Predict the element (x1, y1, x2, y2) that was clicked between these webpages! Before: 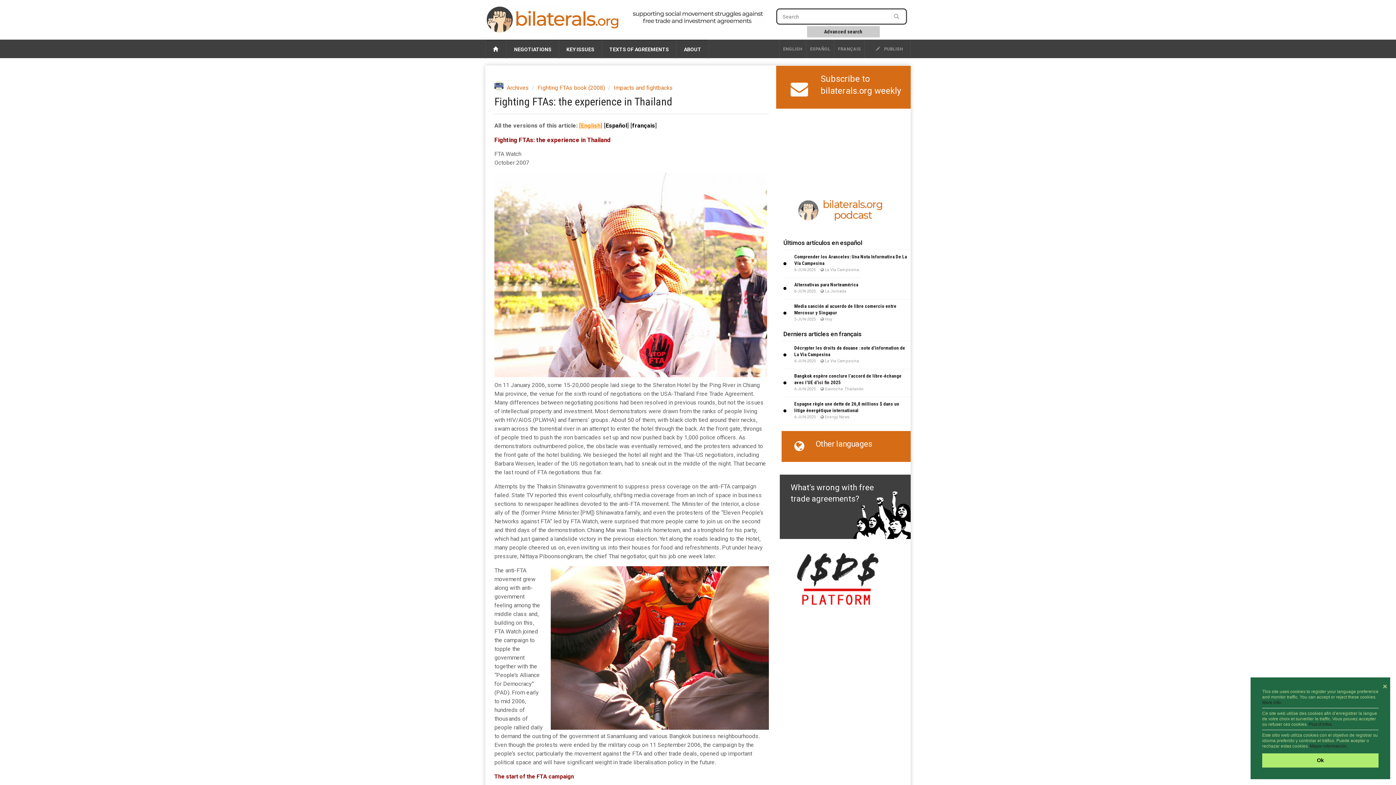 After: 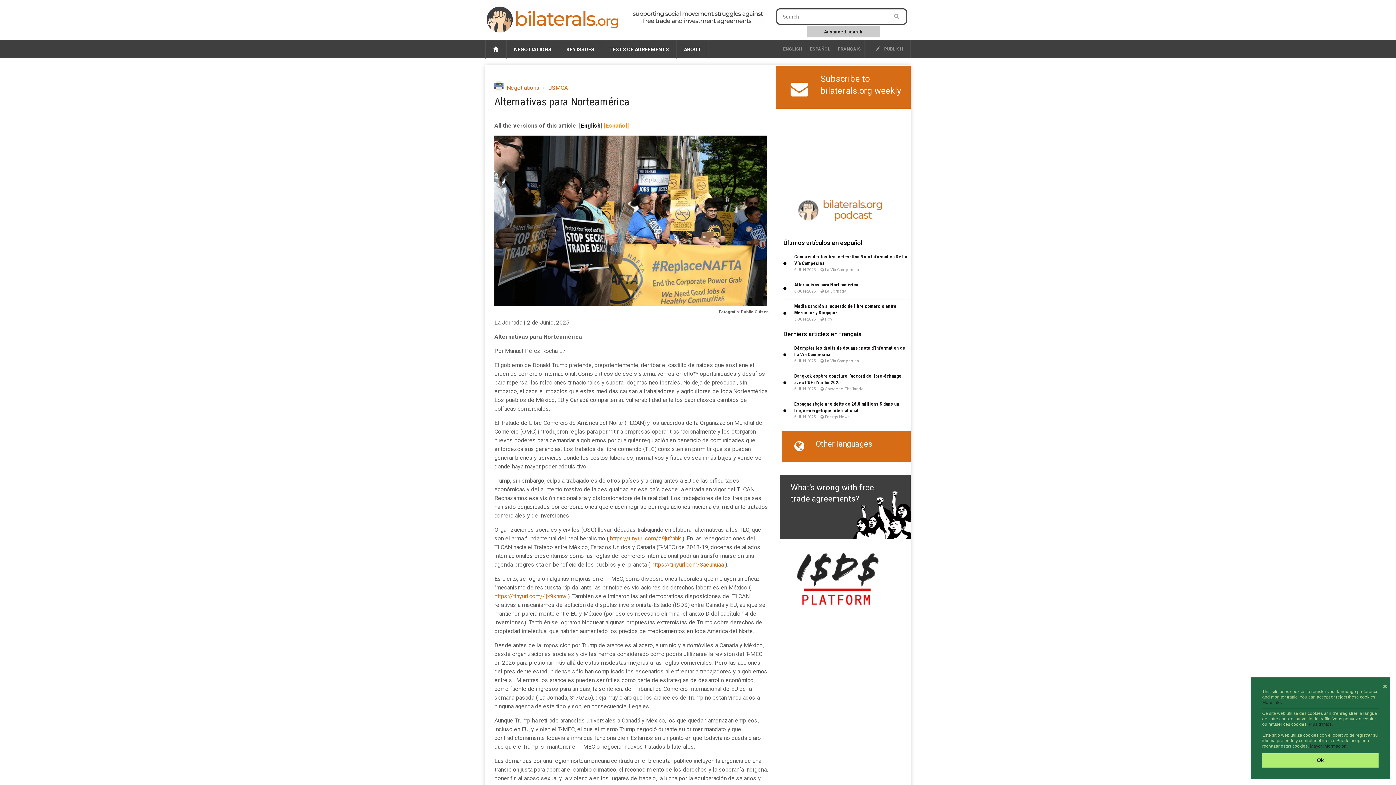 Action: bbox: (794, 282, 858, 287) label: Alternativas para Norteamérica